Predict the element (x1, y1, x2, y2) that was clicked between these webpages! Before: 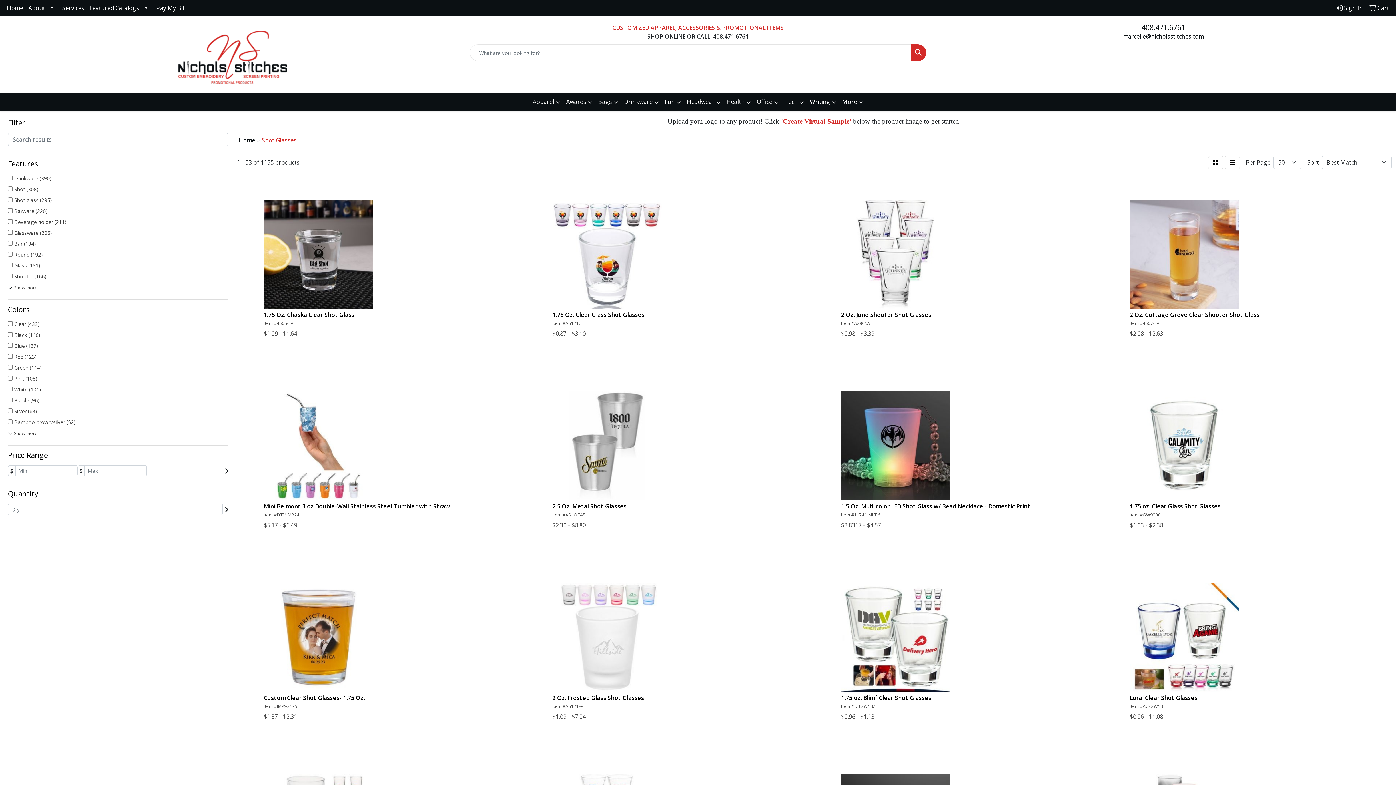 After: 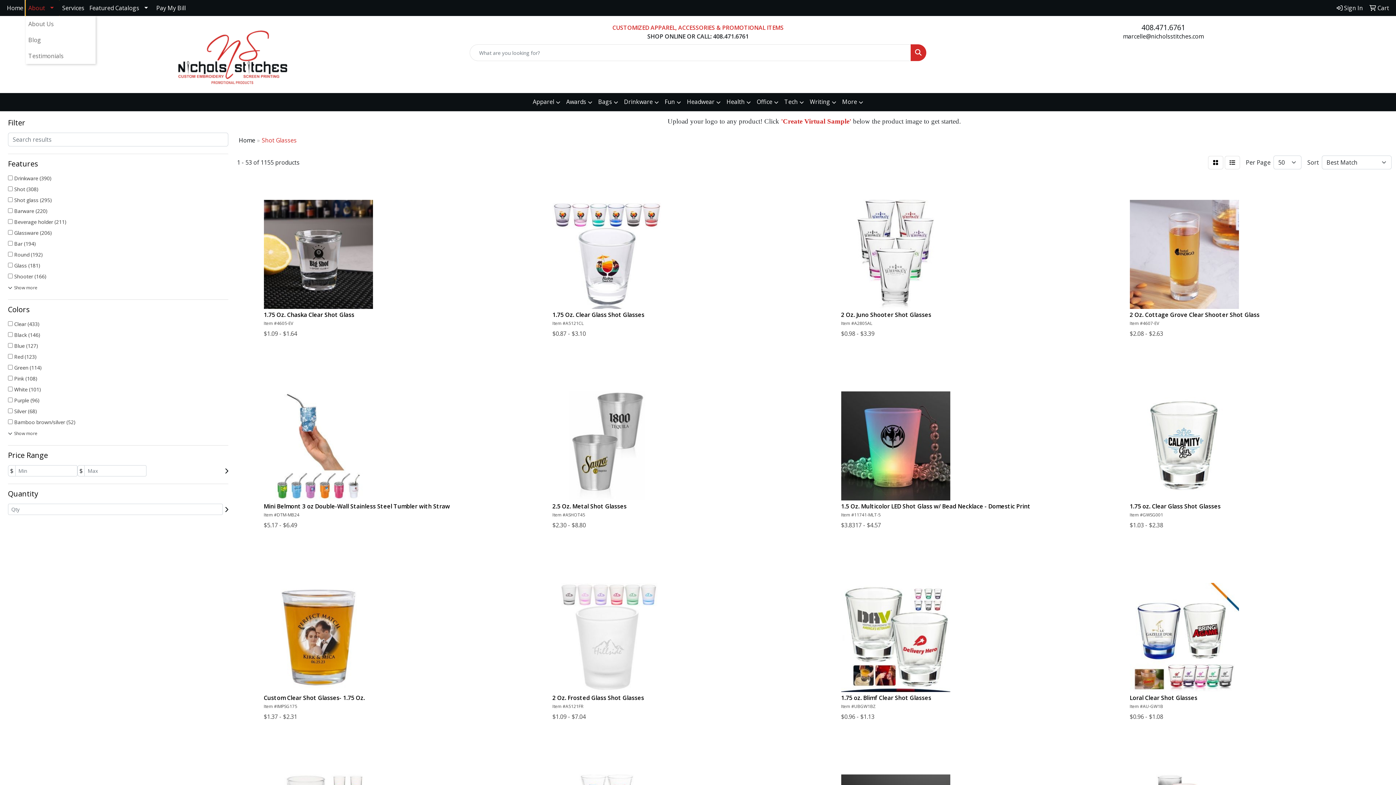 Action: bbox: (25, 0, 59, 16) label: About